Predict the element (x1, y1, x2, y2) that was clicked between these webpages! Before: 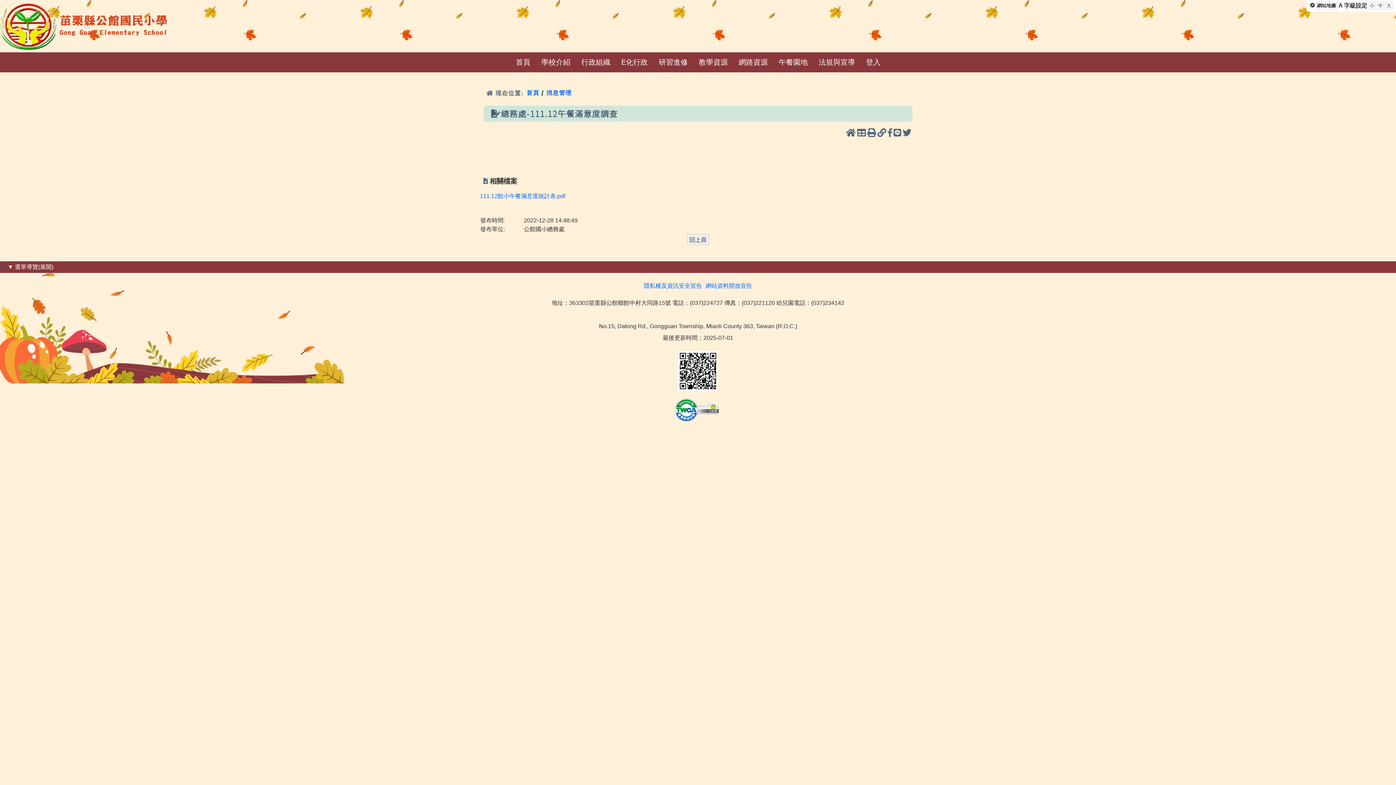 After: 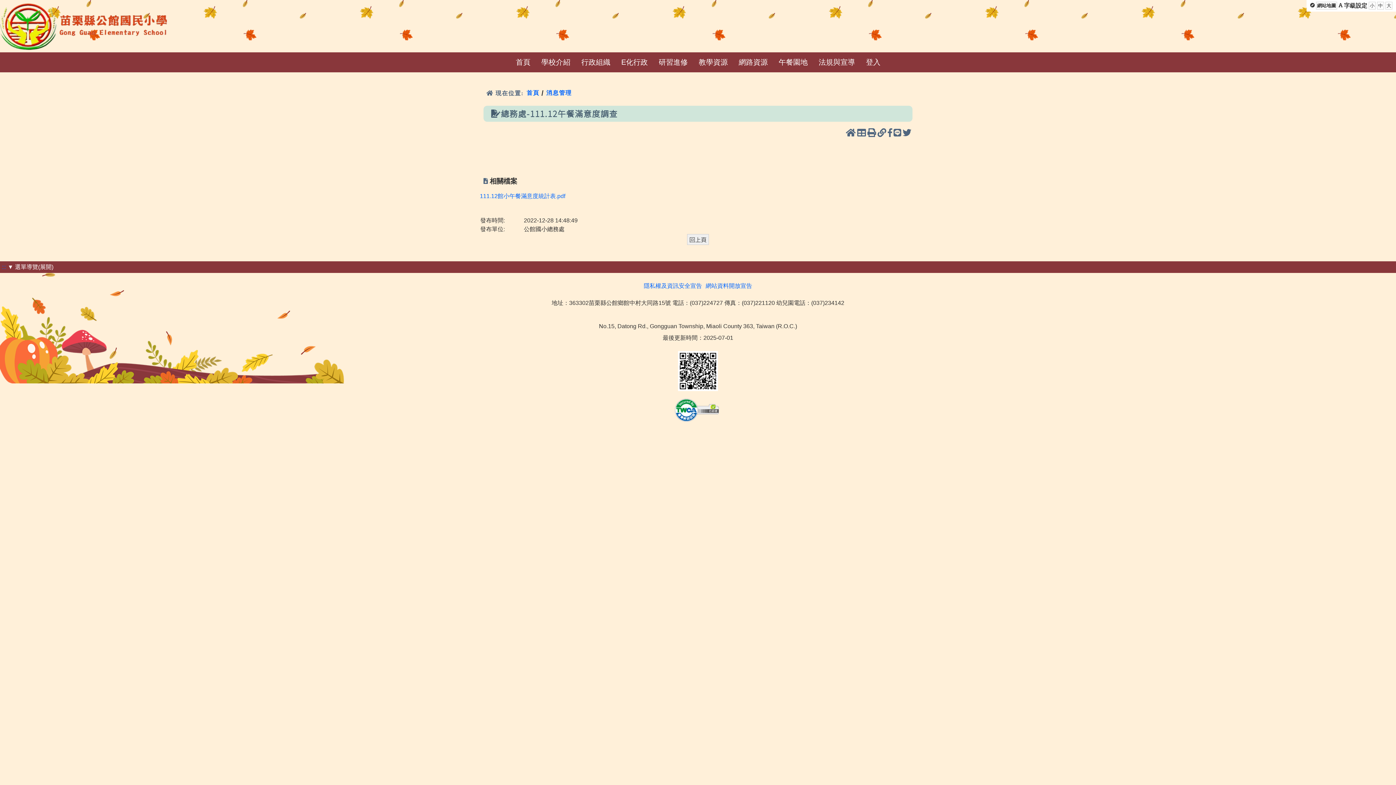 Action: bbox: (877, 122, 886, 128) label: 點擊 複製連結